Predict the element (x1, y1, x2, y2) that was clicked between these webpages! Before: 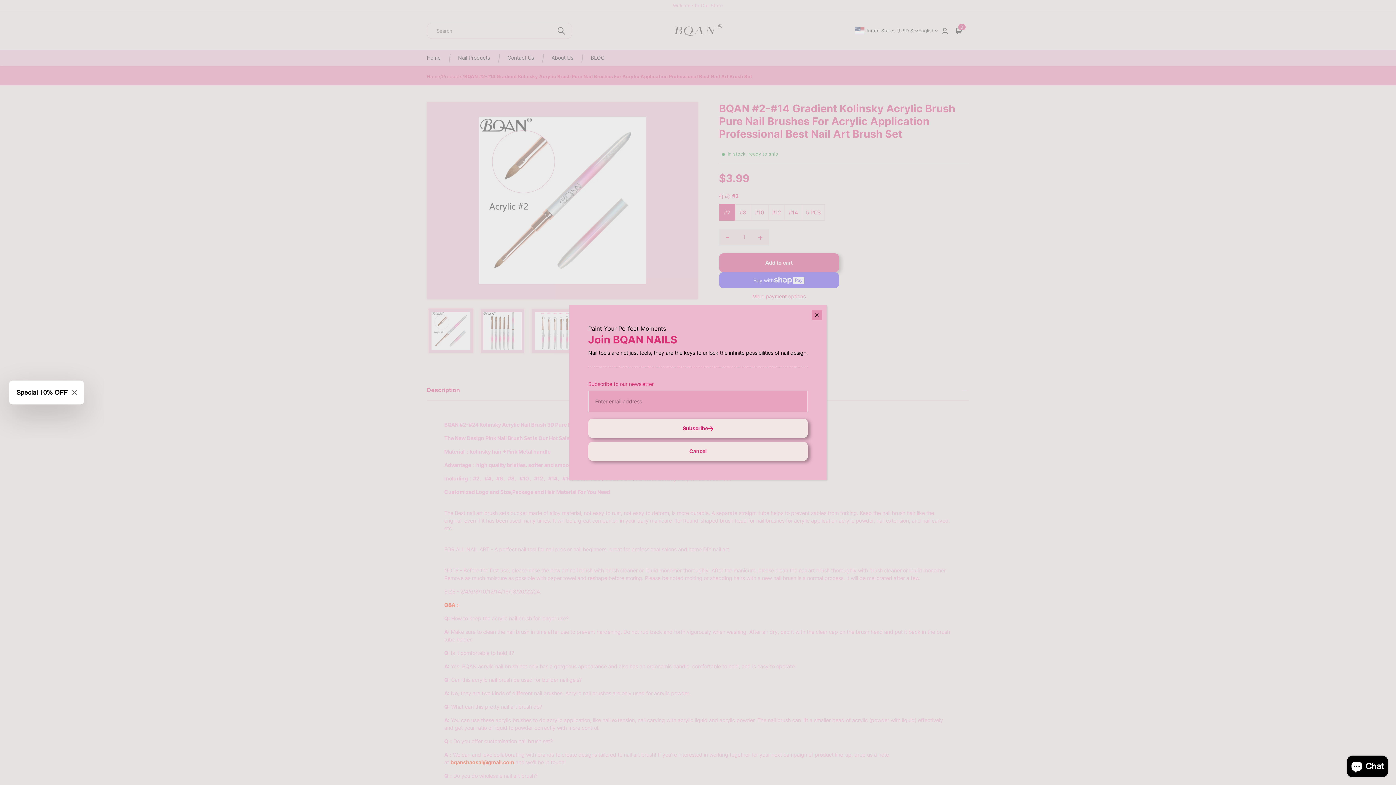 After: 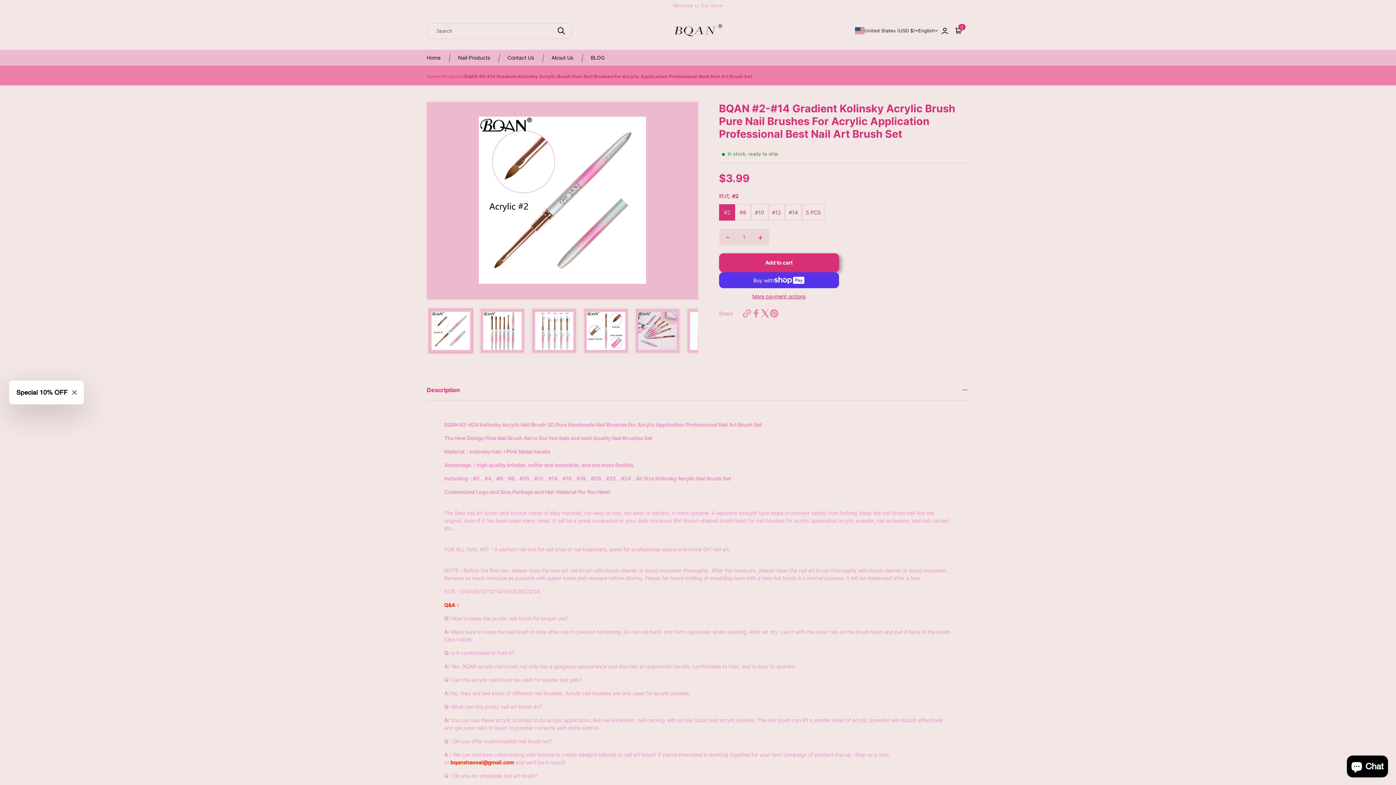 Action: label: Cancel bbox: (588, 442, 808, 460)